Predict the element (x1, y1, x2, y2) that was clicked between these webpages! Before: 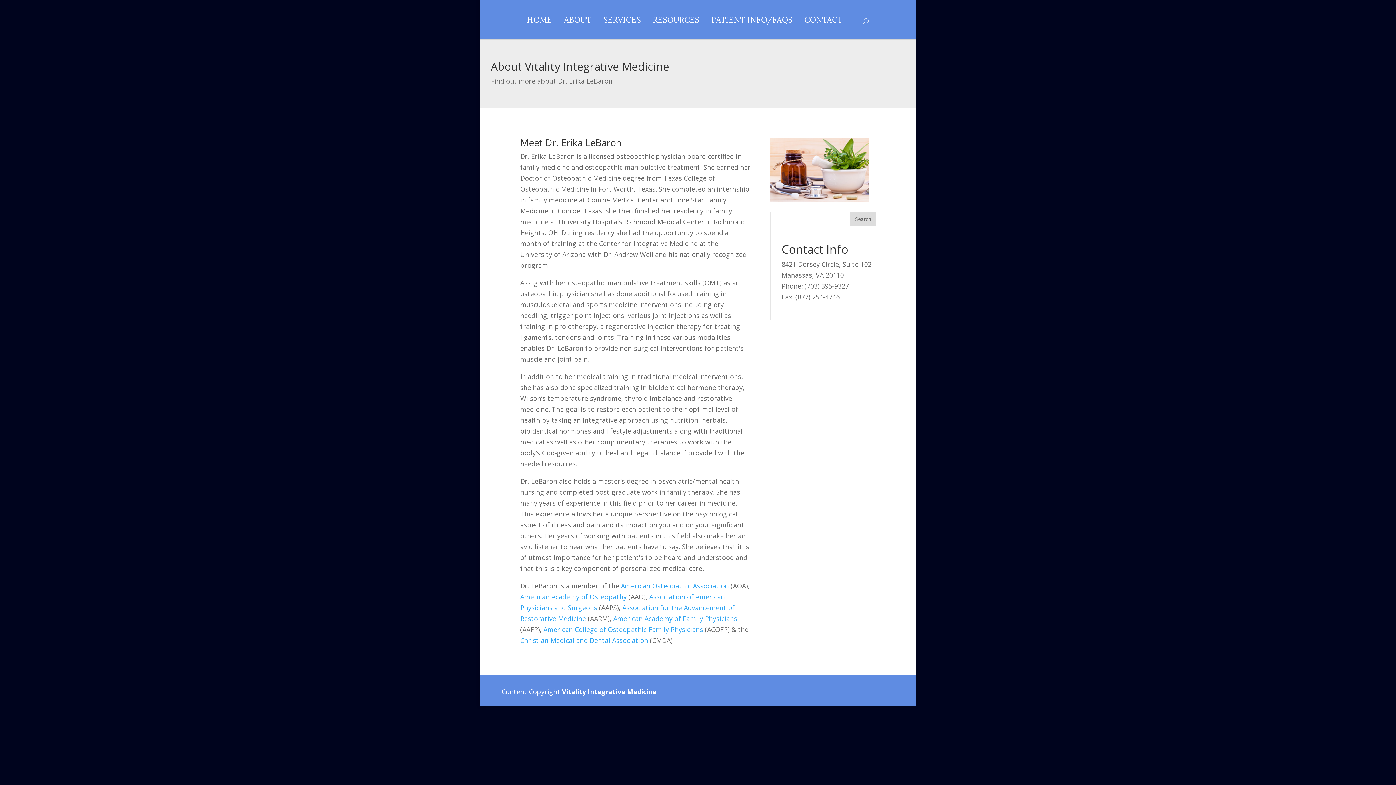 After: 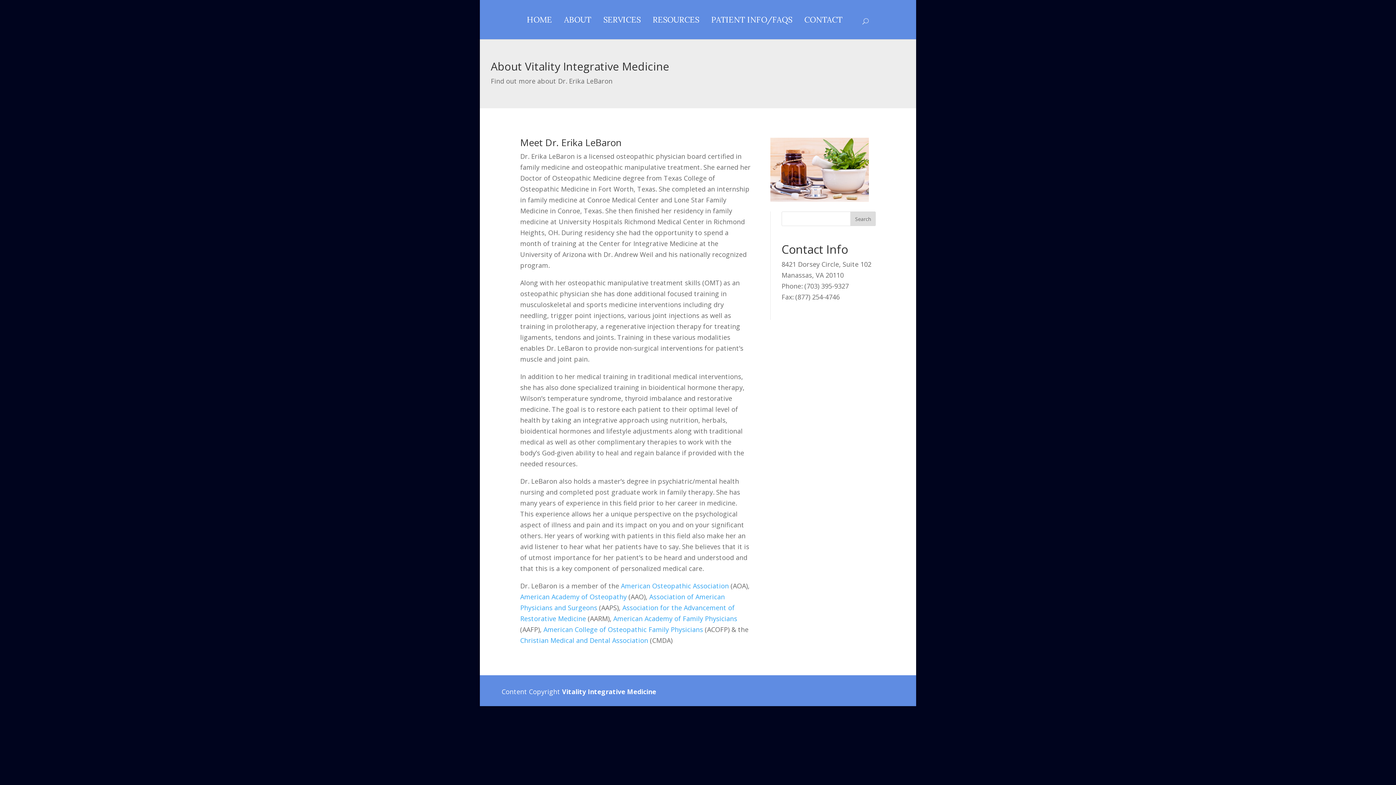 Action: label: American Osteopathic Association bbox: (621, 581, 729, 590)